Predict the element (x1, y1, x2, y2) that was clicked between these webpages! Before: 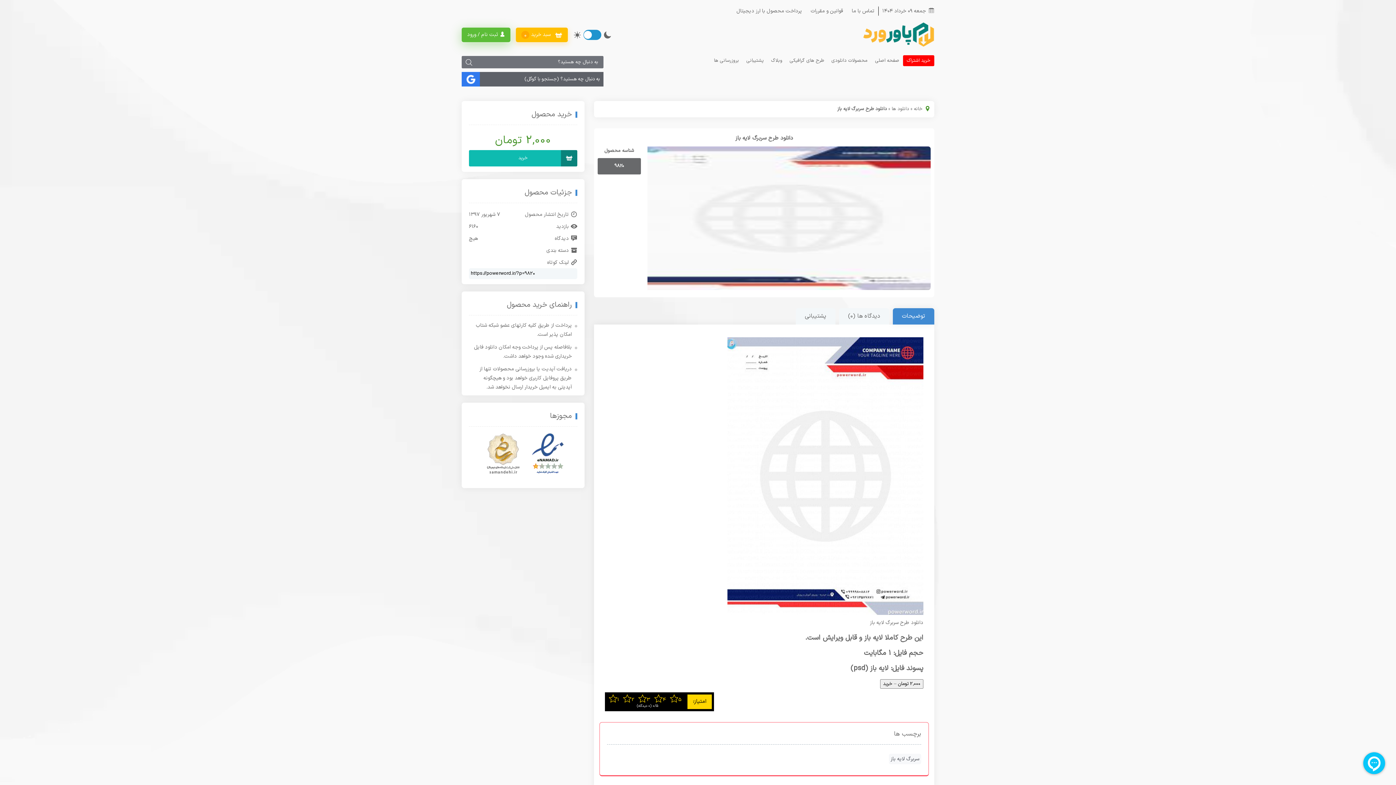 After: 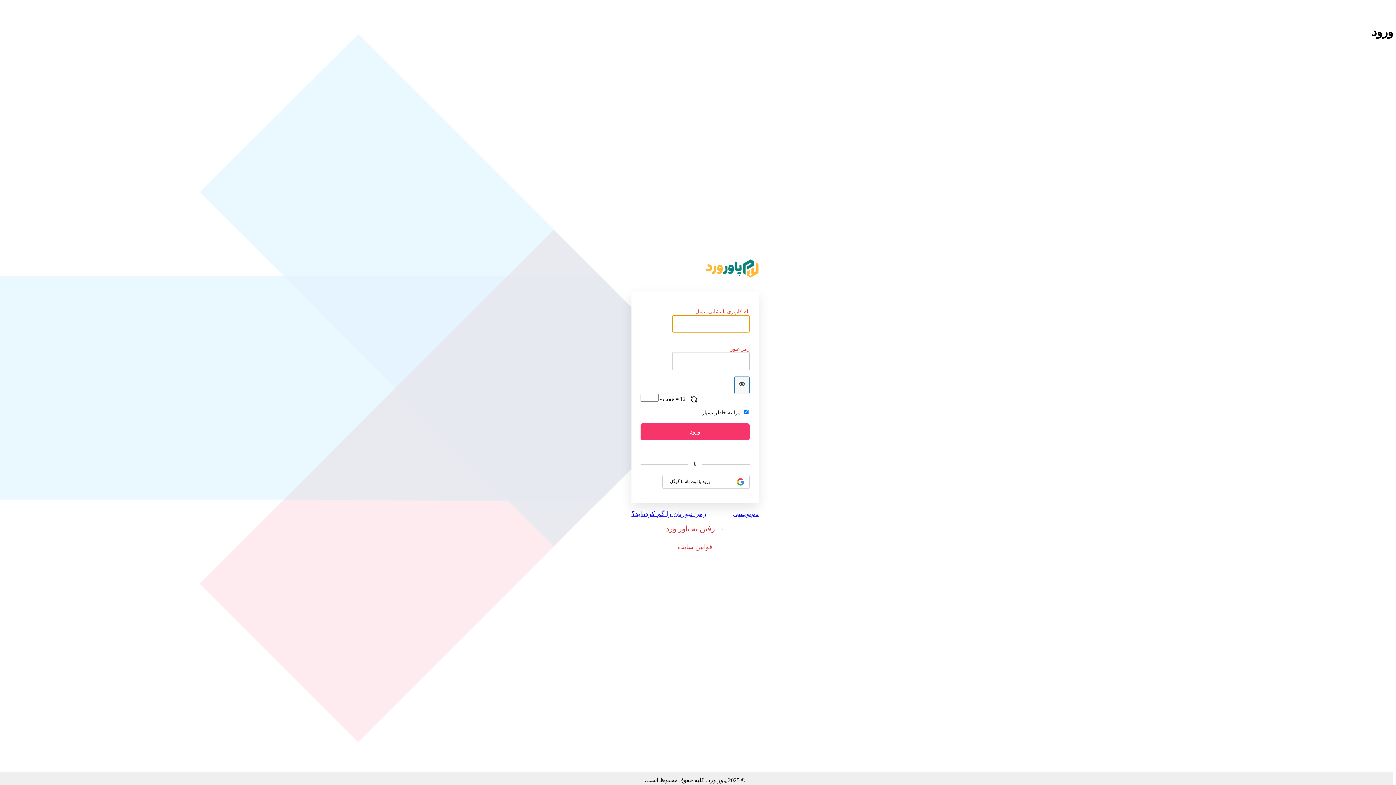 Action: bbox: (461, 27, 510, 42) label:  ثبت نام / ورود